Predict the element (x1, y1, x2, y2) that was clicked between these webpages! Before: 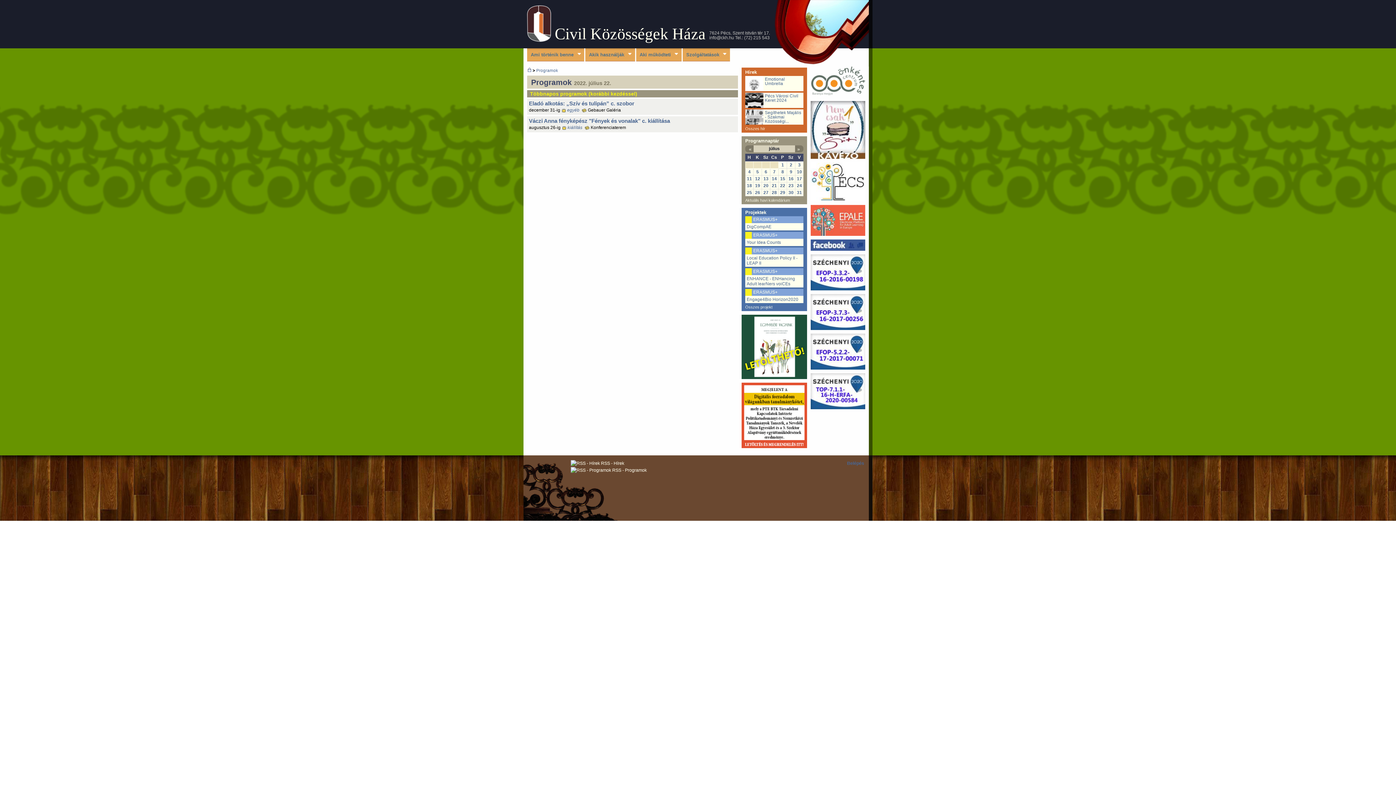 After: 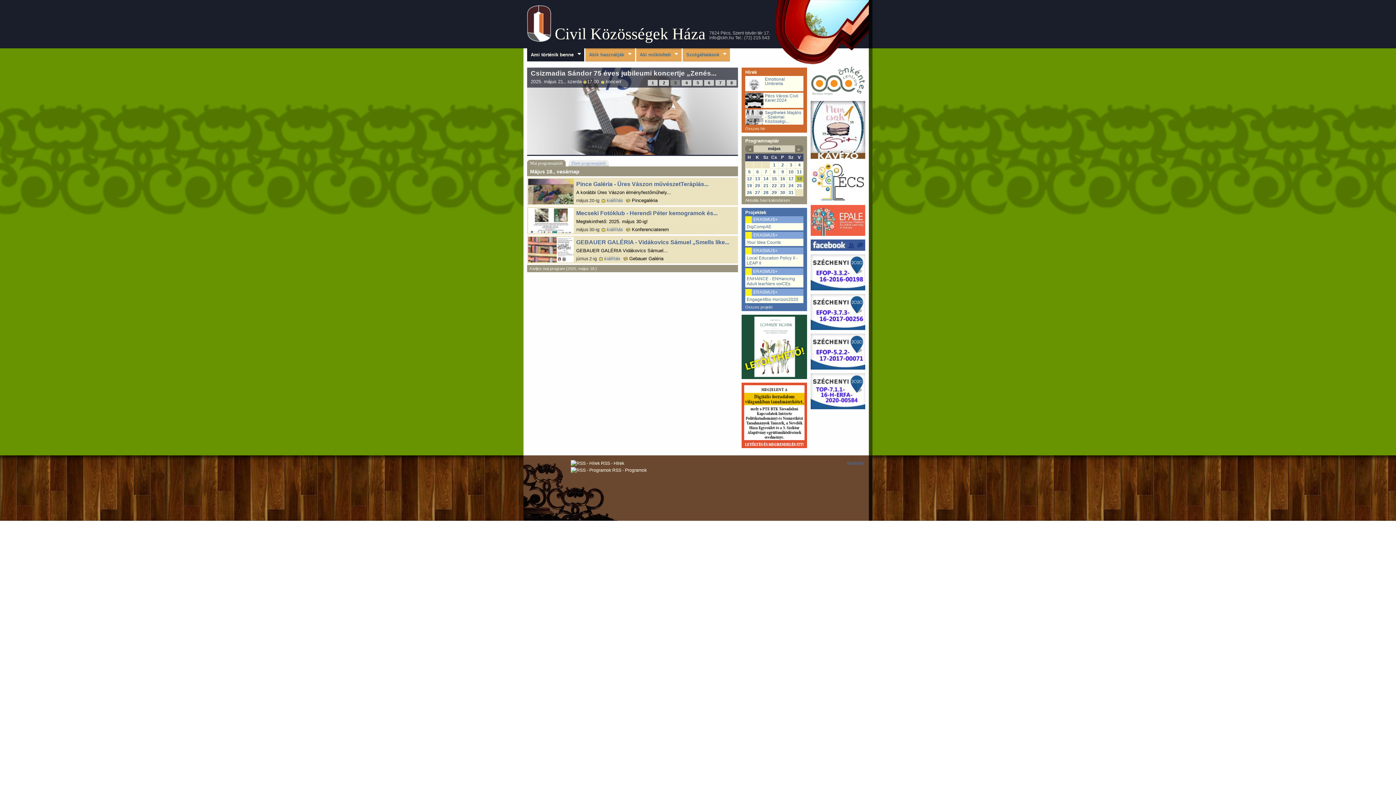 Action: label: Aki működteti
»
» bbox: (636, 48, 681, 61)